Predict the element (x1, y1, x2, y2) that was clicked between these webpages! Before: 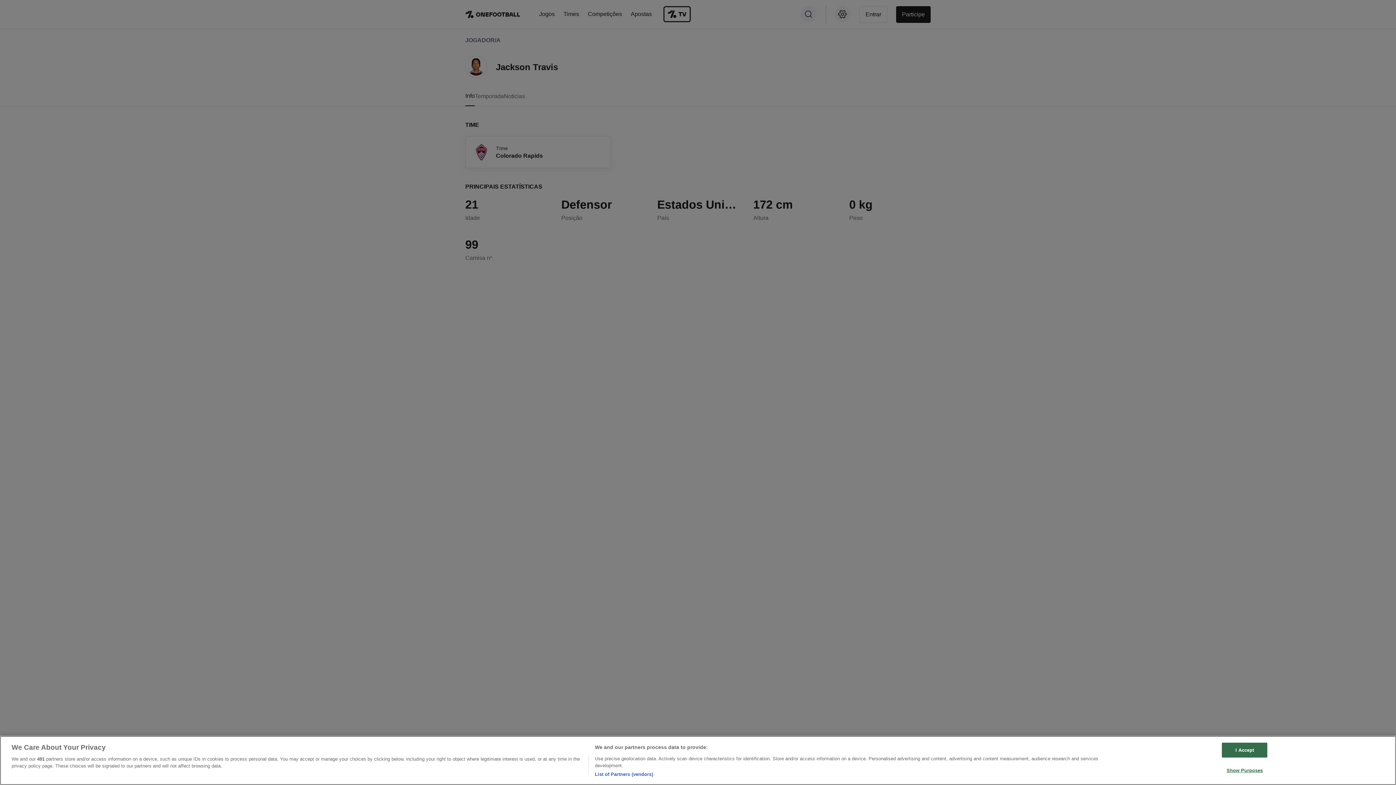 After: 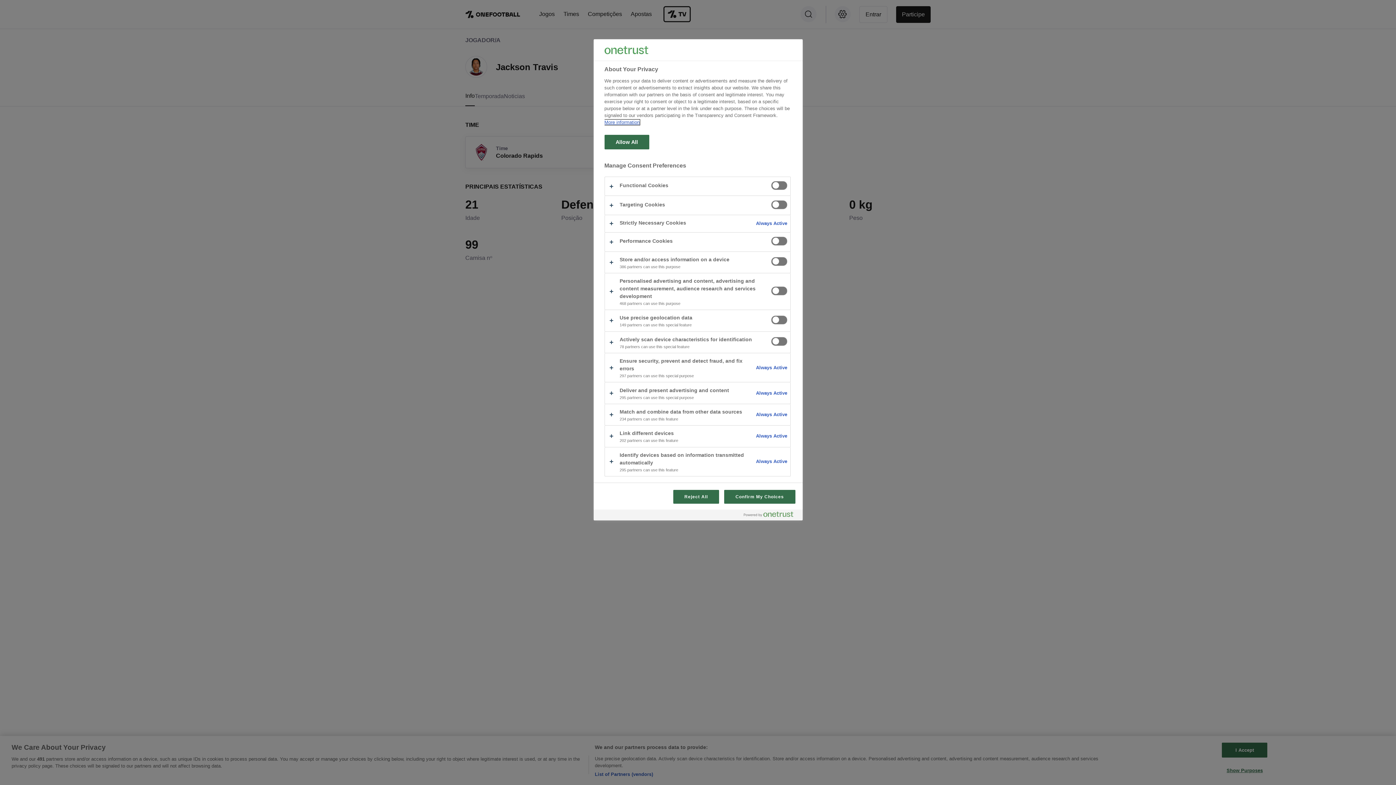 Action: bbox: (1222, 763, 1267, 777) label: Show Purposes